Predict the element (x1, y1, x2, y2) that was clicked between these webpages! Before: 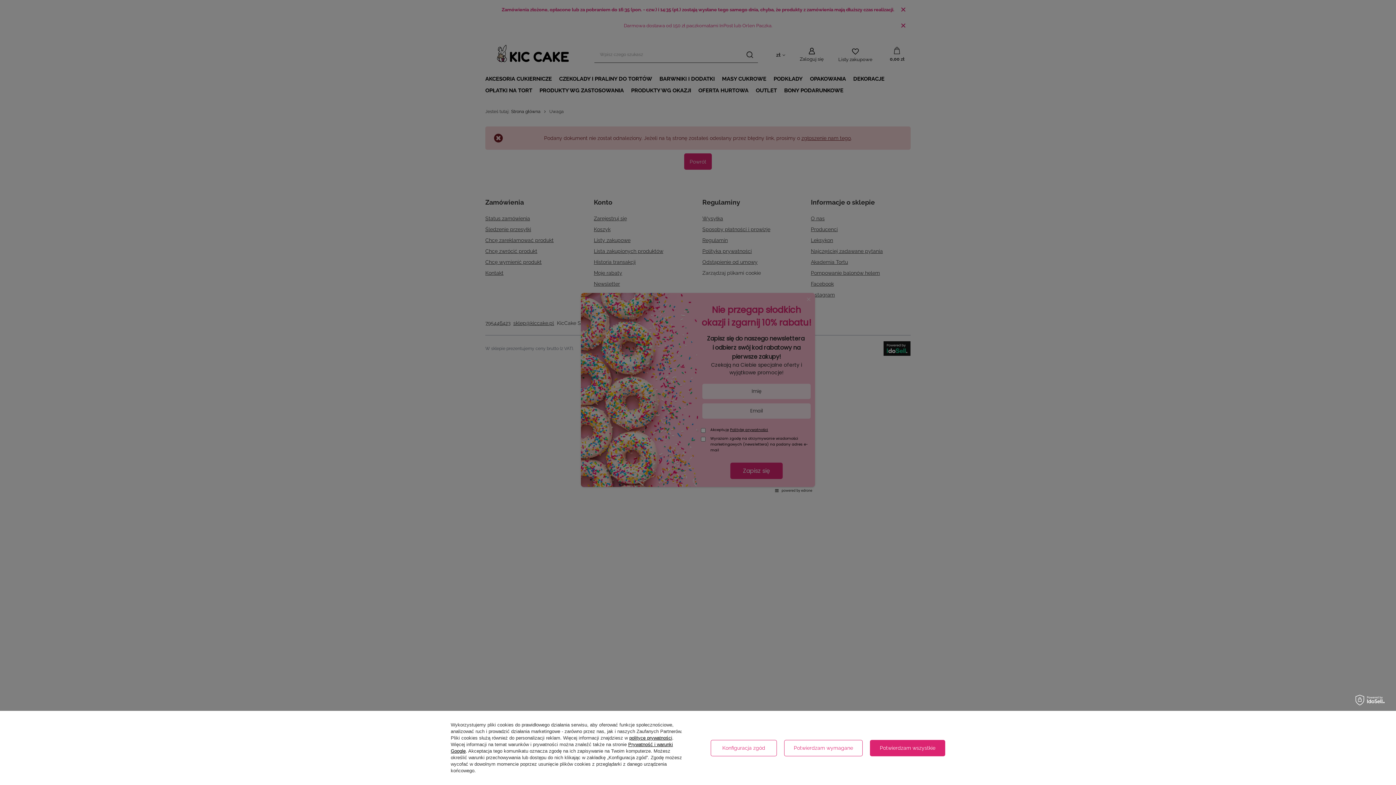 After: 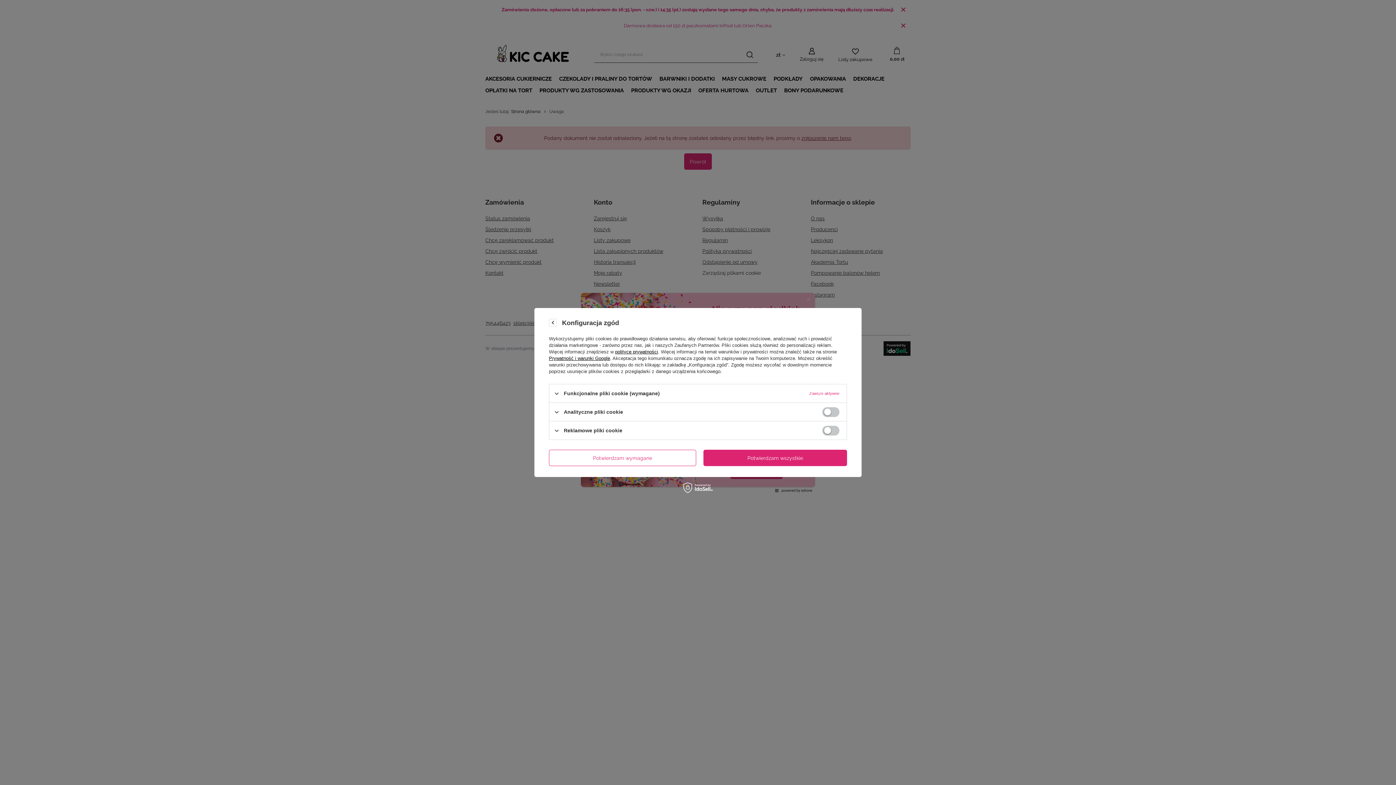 Action: label: Konfiguracja zgód bbox: (710, 740, 776, 756)